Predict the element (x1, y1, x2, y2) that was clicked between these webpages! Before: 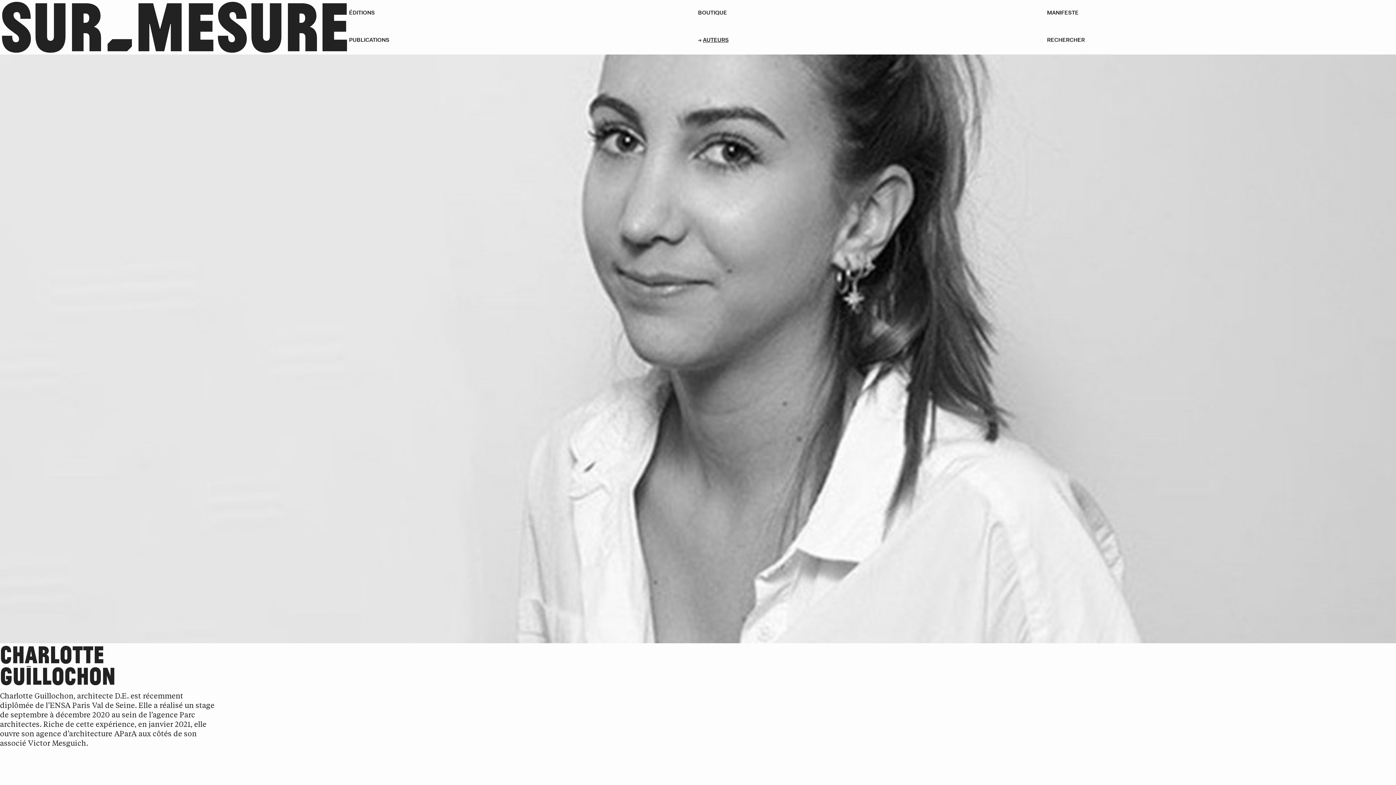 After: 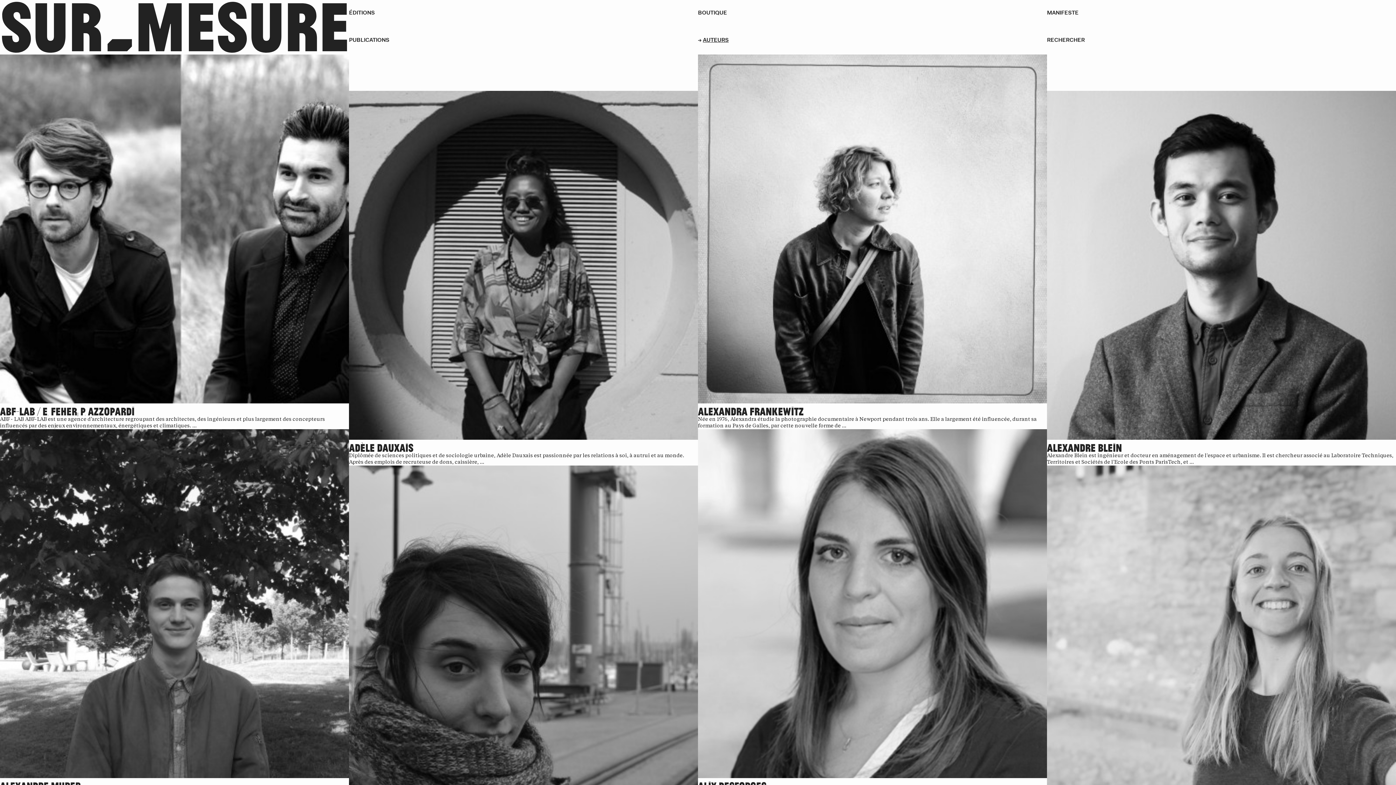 Action: bbox: (698, 37, 728, 43) label: AUTEURS